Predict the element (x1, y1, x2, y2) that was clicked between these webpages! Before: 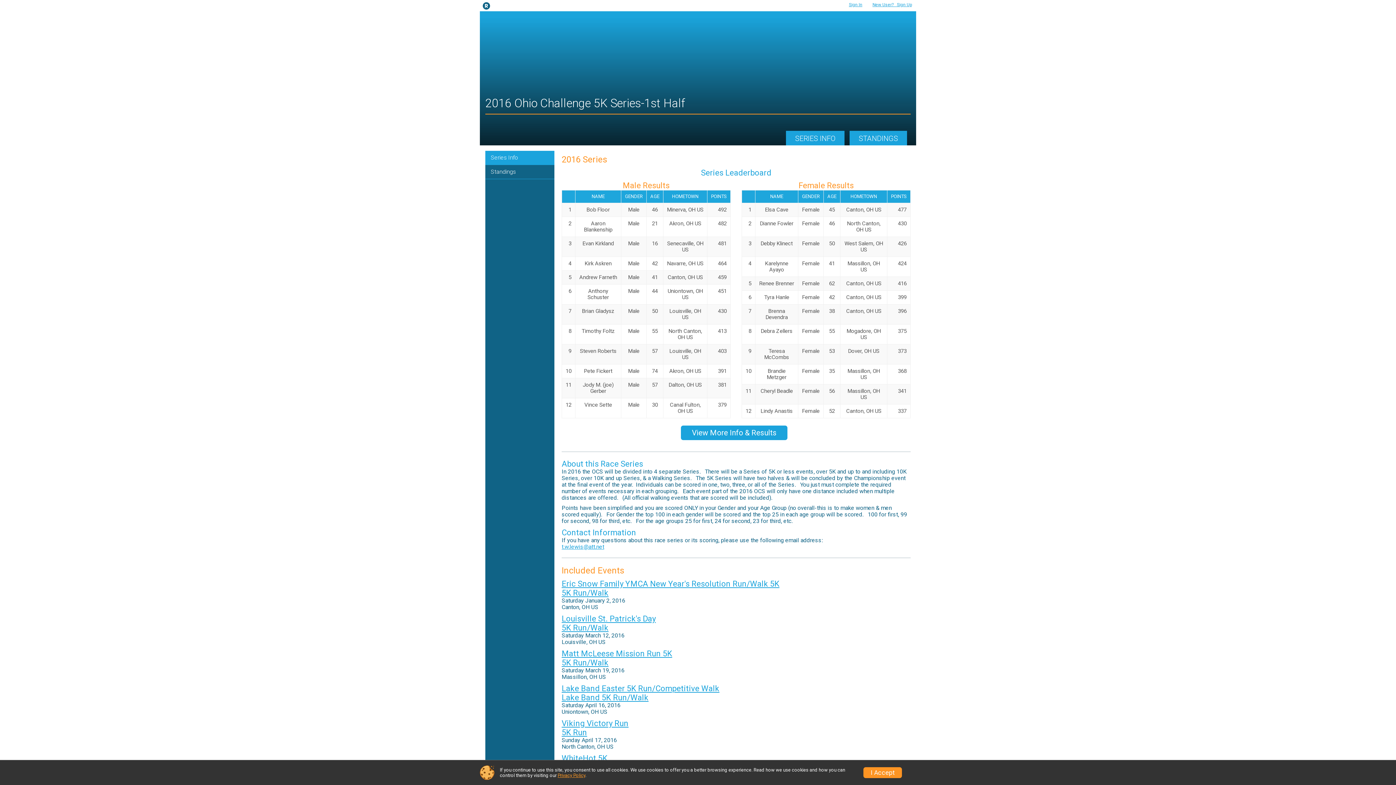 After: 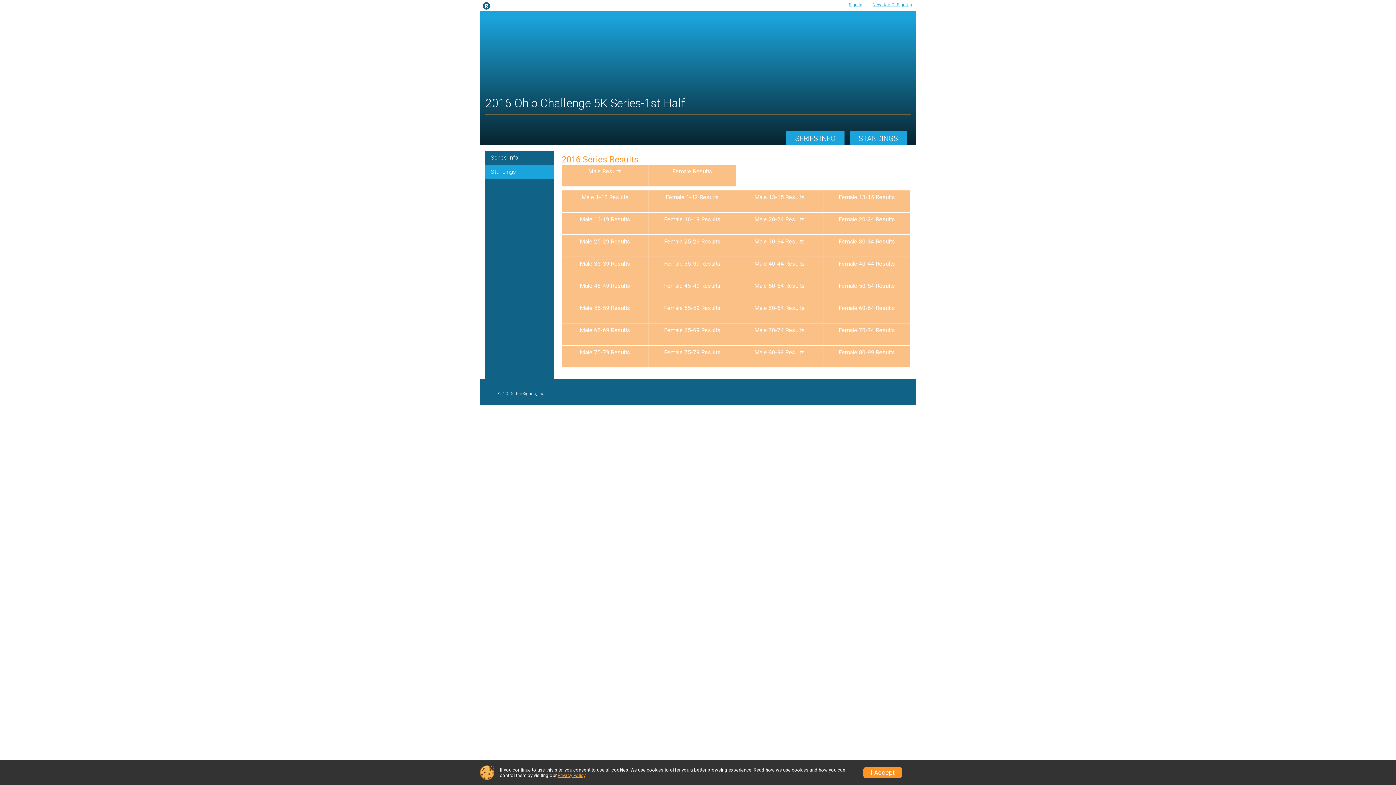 Action: label: Standings bbox: (485, 165, 554, 178)